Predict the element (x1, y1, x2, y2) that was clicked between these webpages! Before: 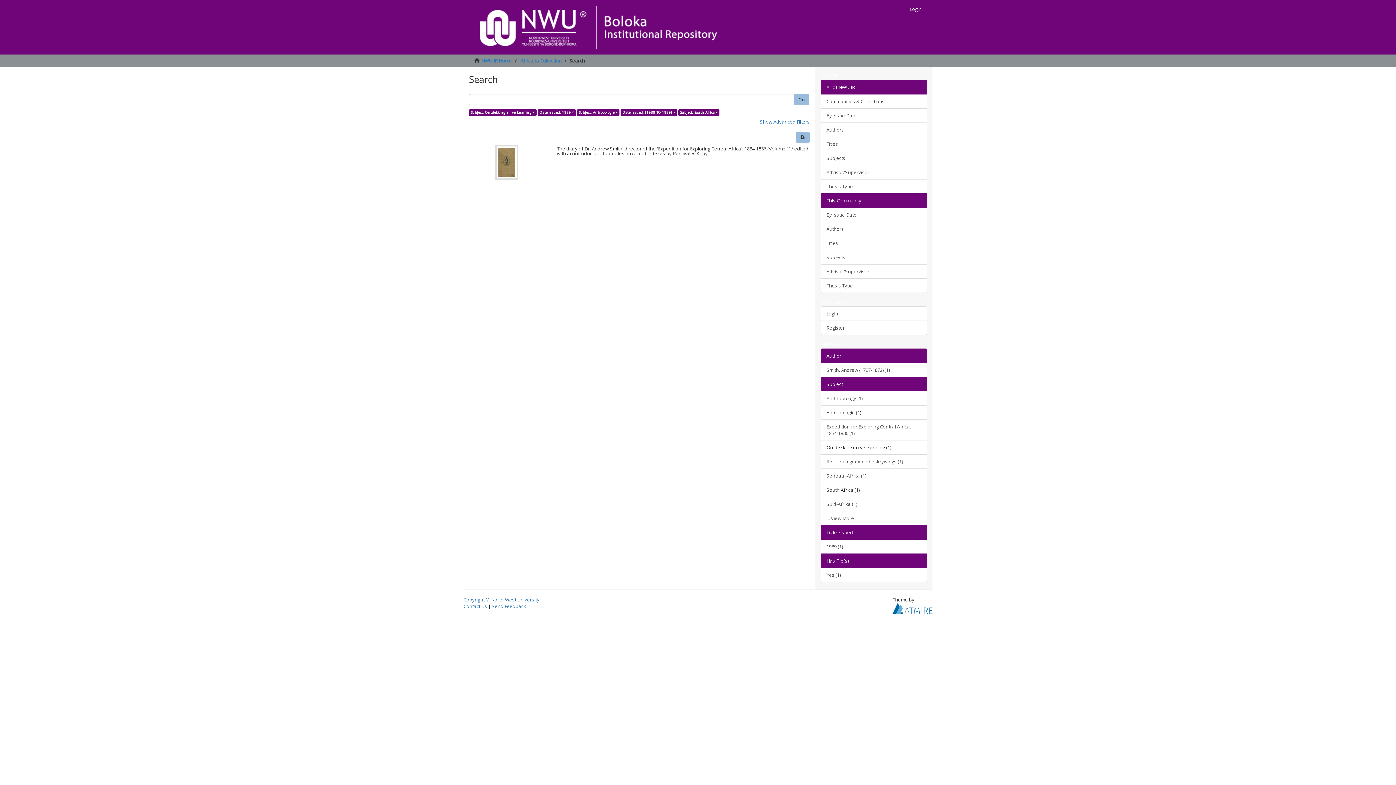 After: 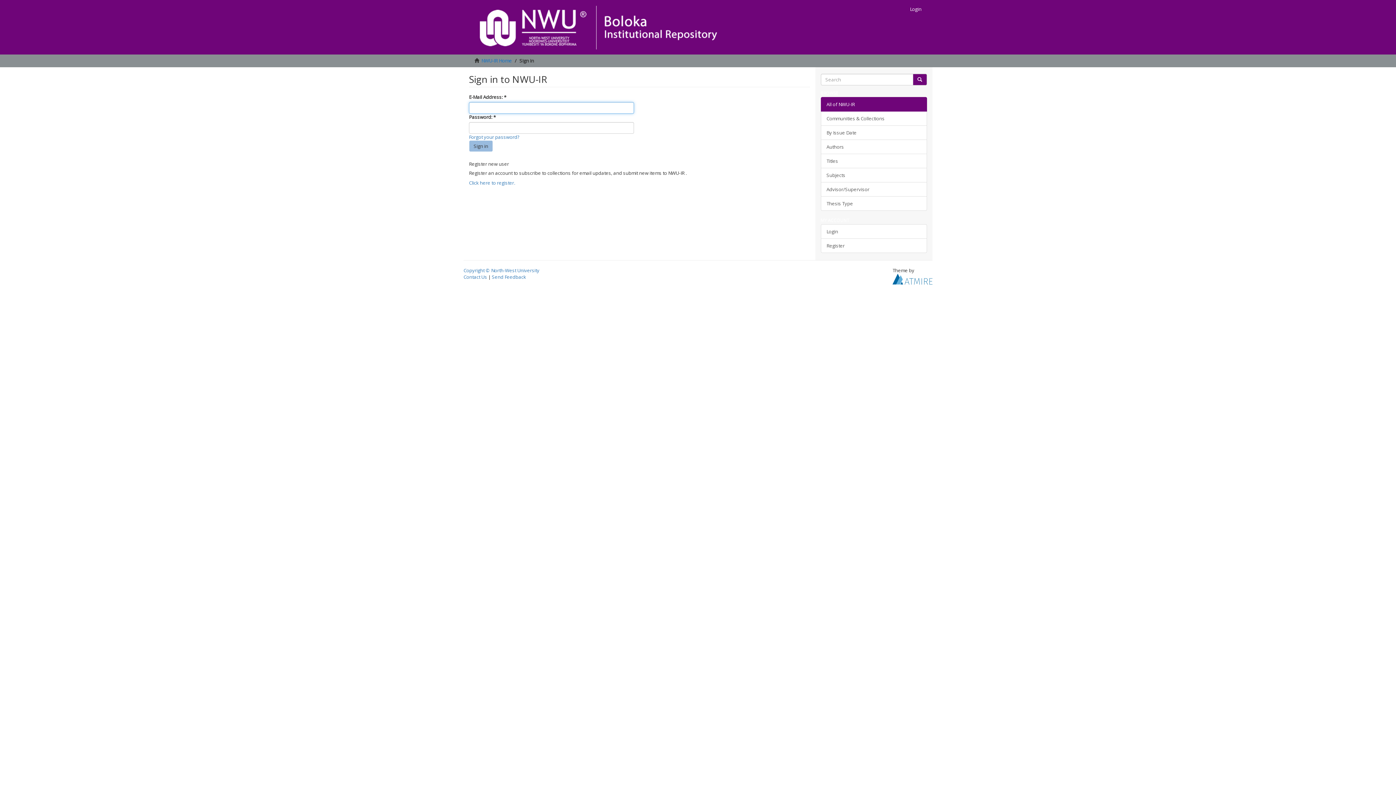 Action: bbox: (904, 0, 927, 18) label: Login